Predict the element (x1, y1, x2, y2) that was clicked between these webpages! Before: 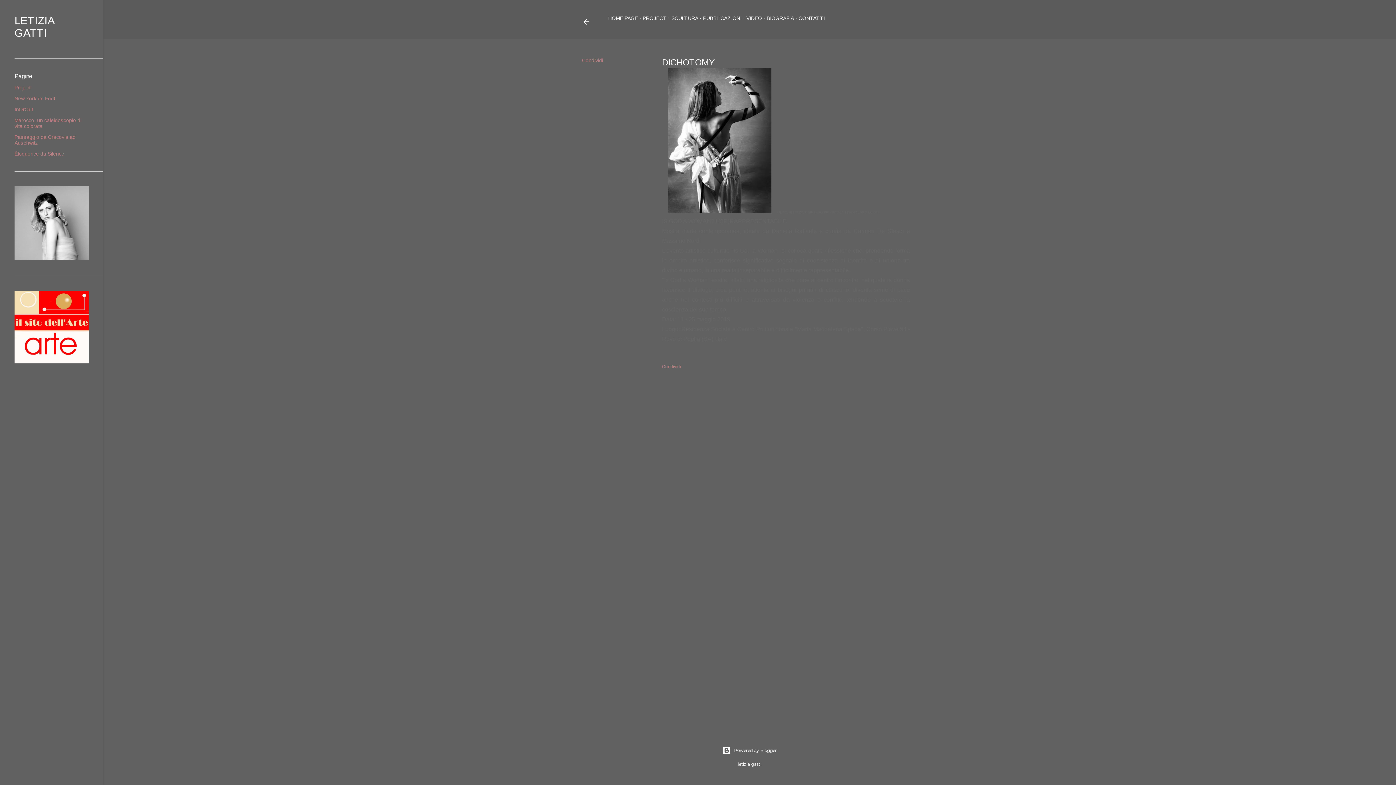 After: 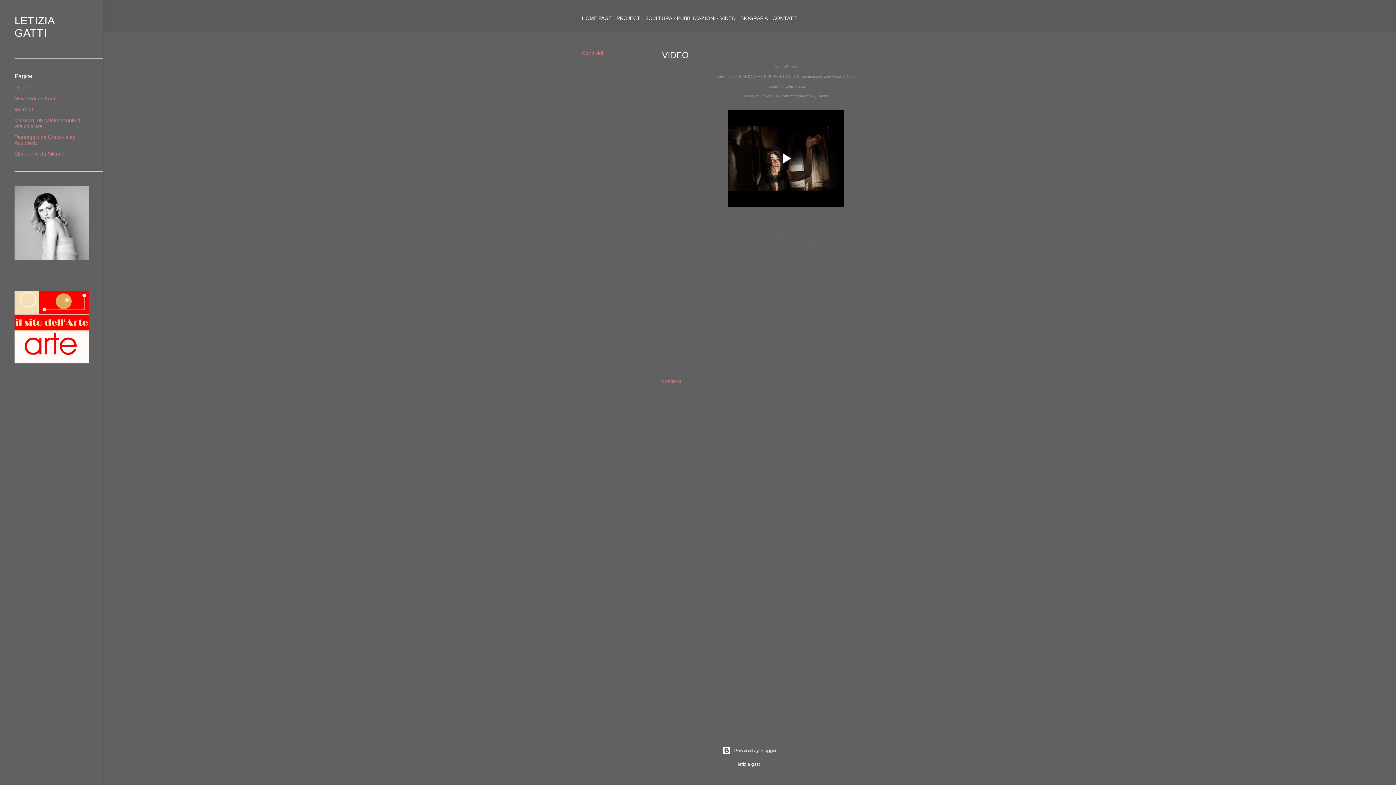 Action: bbox: (746, 15, 762, 21) label: VIDEO